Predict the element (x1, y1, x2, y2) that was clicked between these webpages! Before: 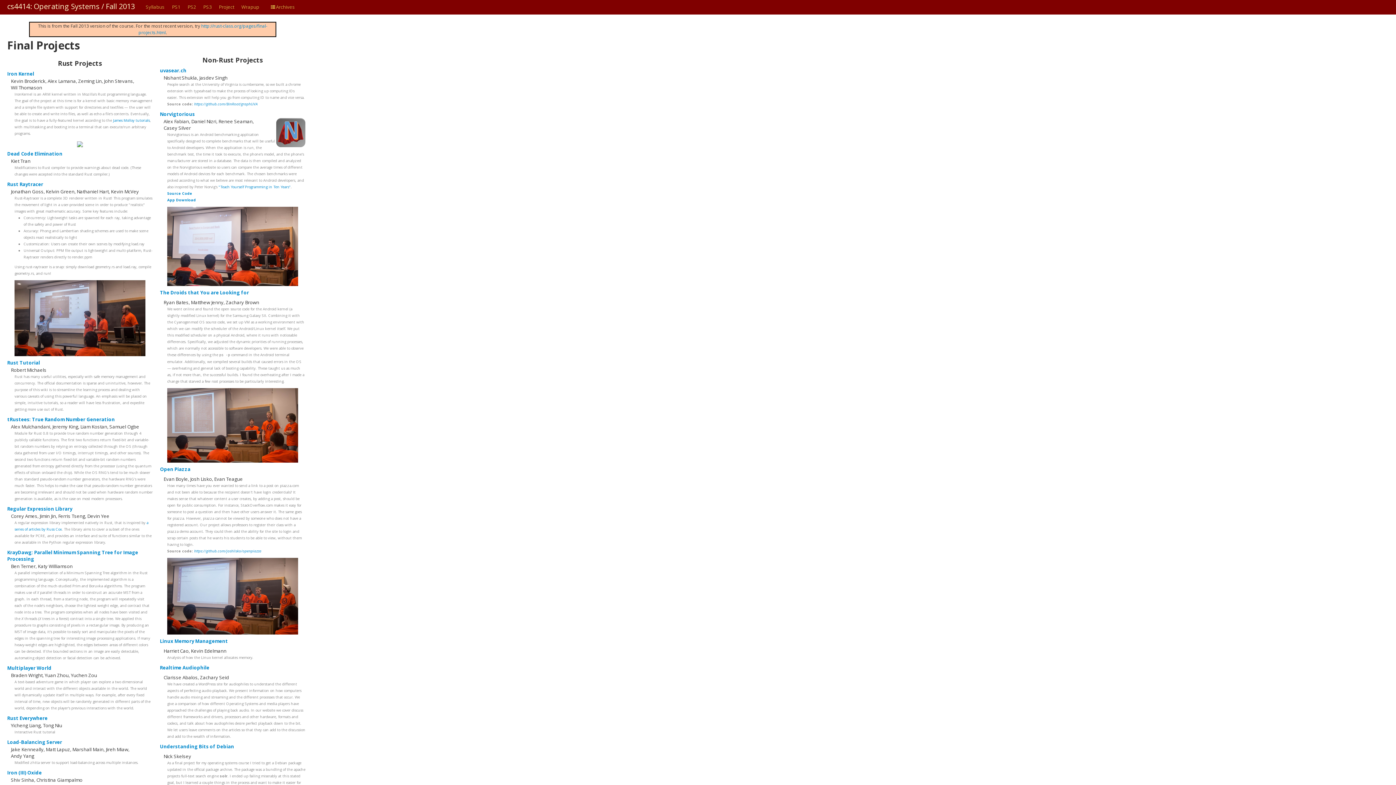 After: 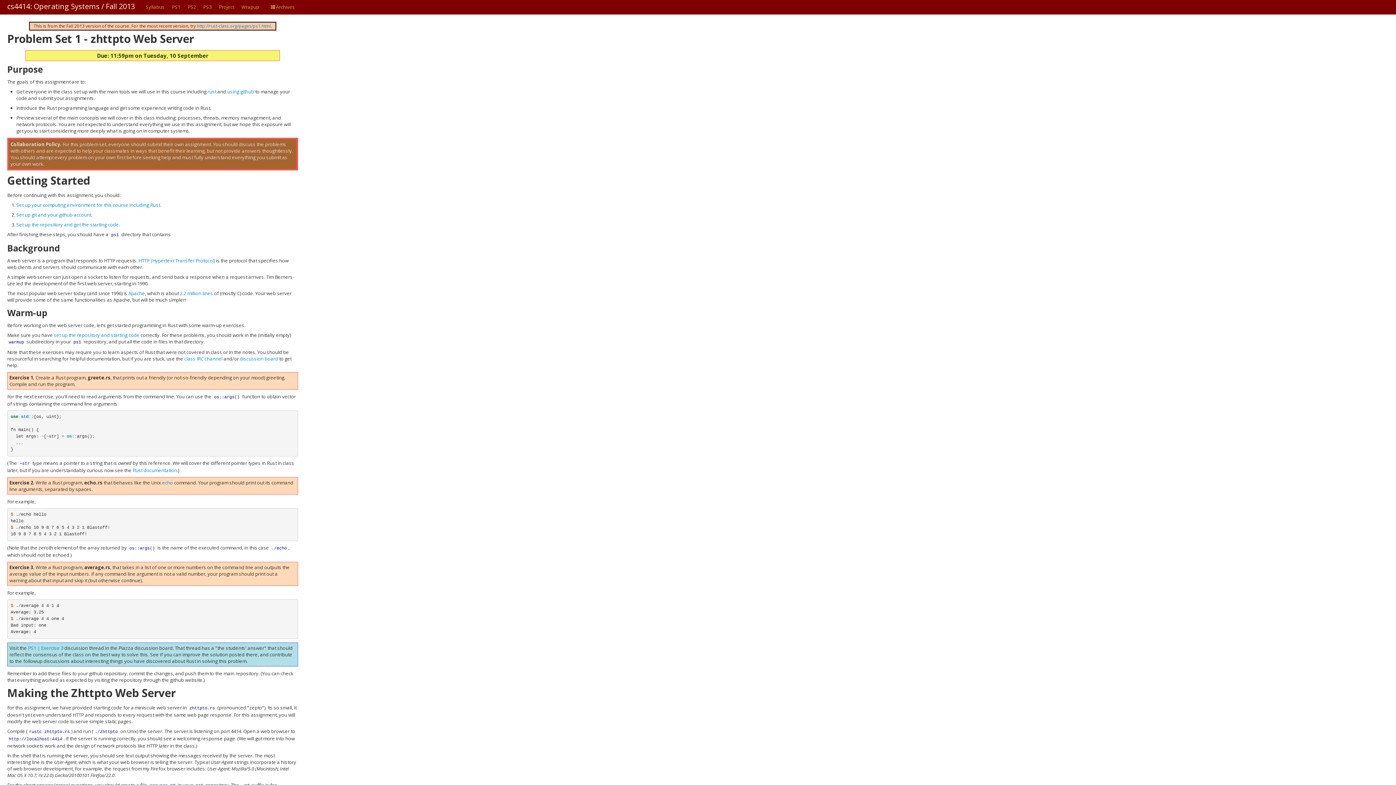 Action: label: PS1 bbox: (168, 0, 184, 14)